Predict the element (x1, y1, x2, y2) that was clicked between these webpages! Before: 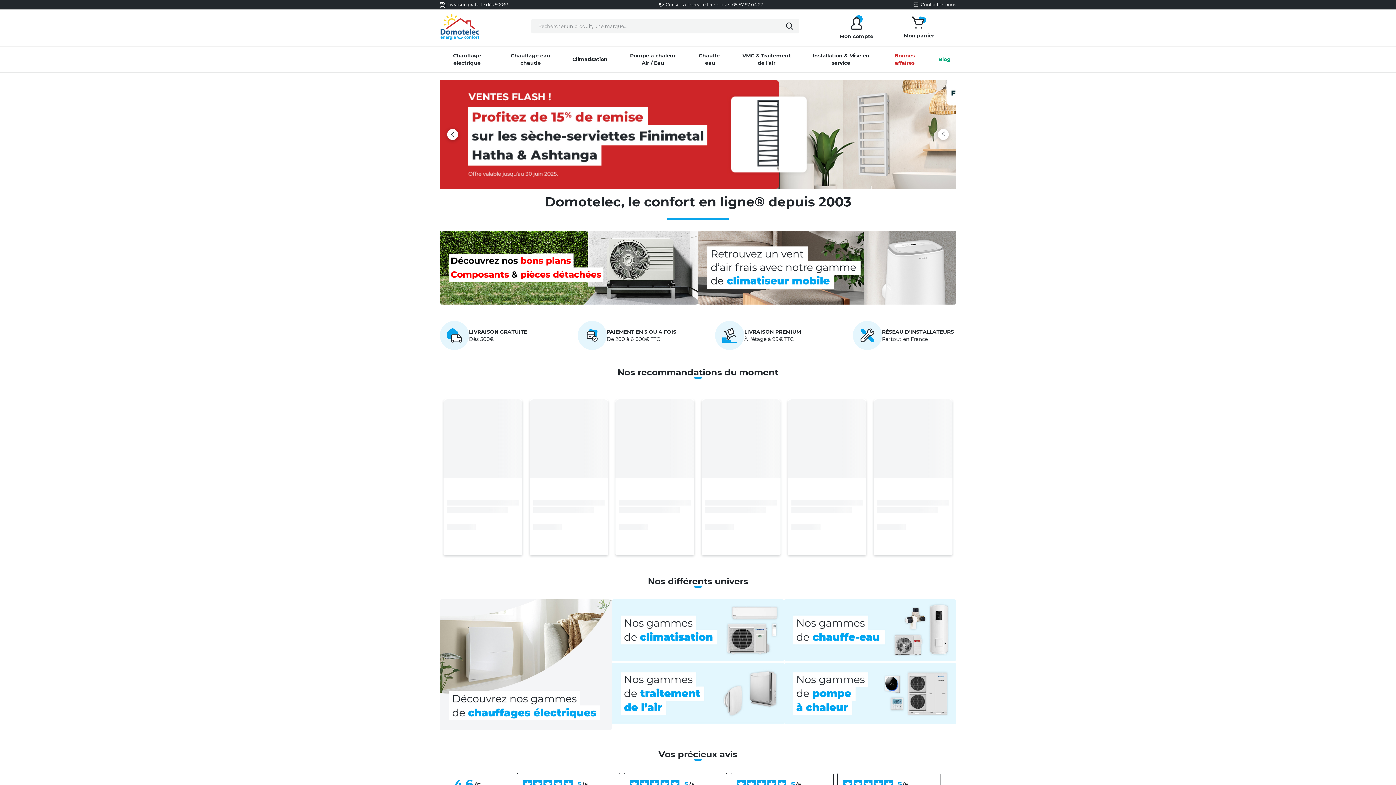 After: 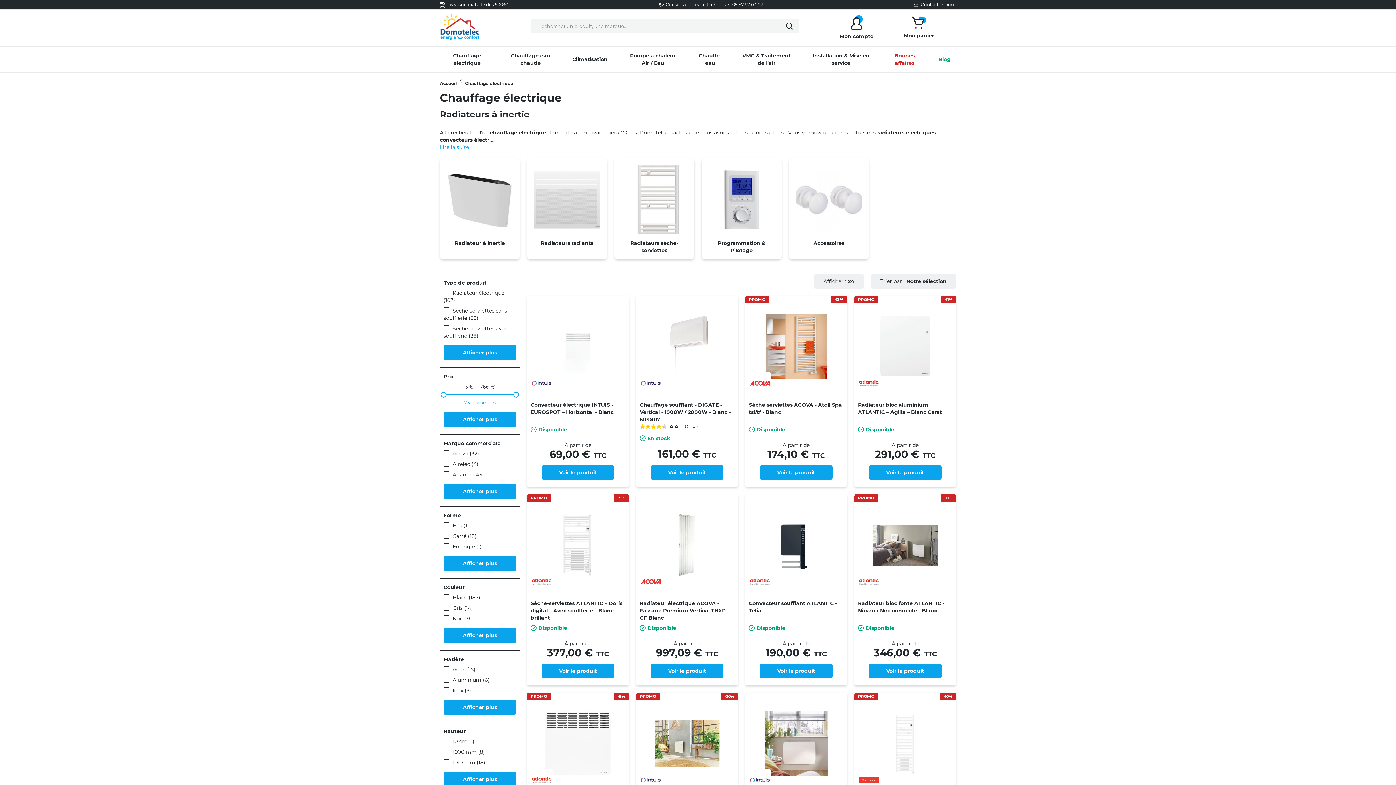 Action: bbox: (436, 46, 497, 72) label: Chauffage électrique